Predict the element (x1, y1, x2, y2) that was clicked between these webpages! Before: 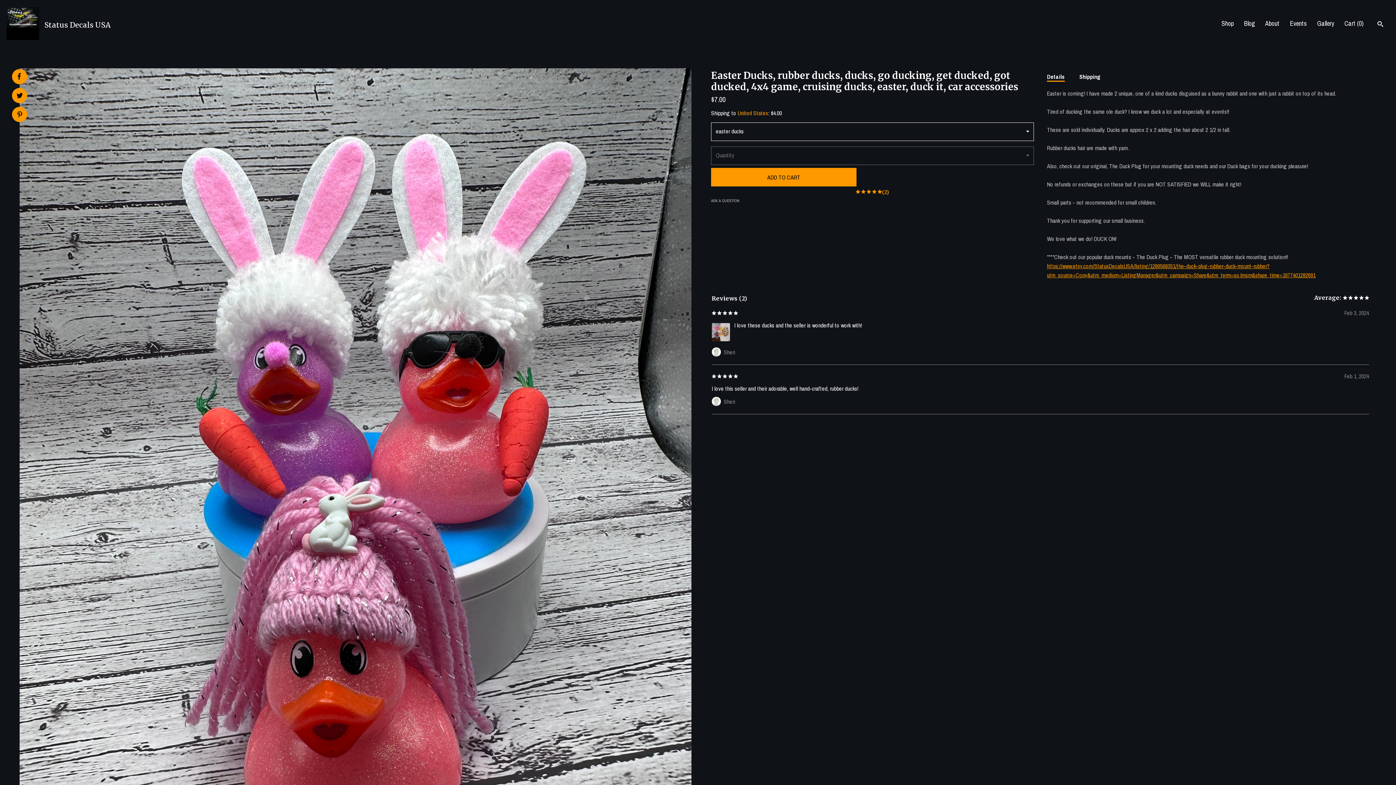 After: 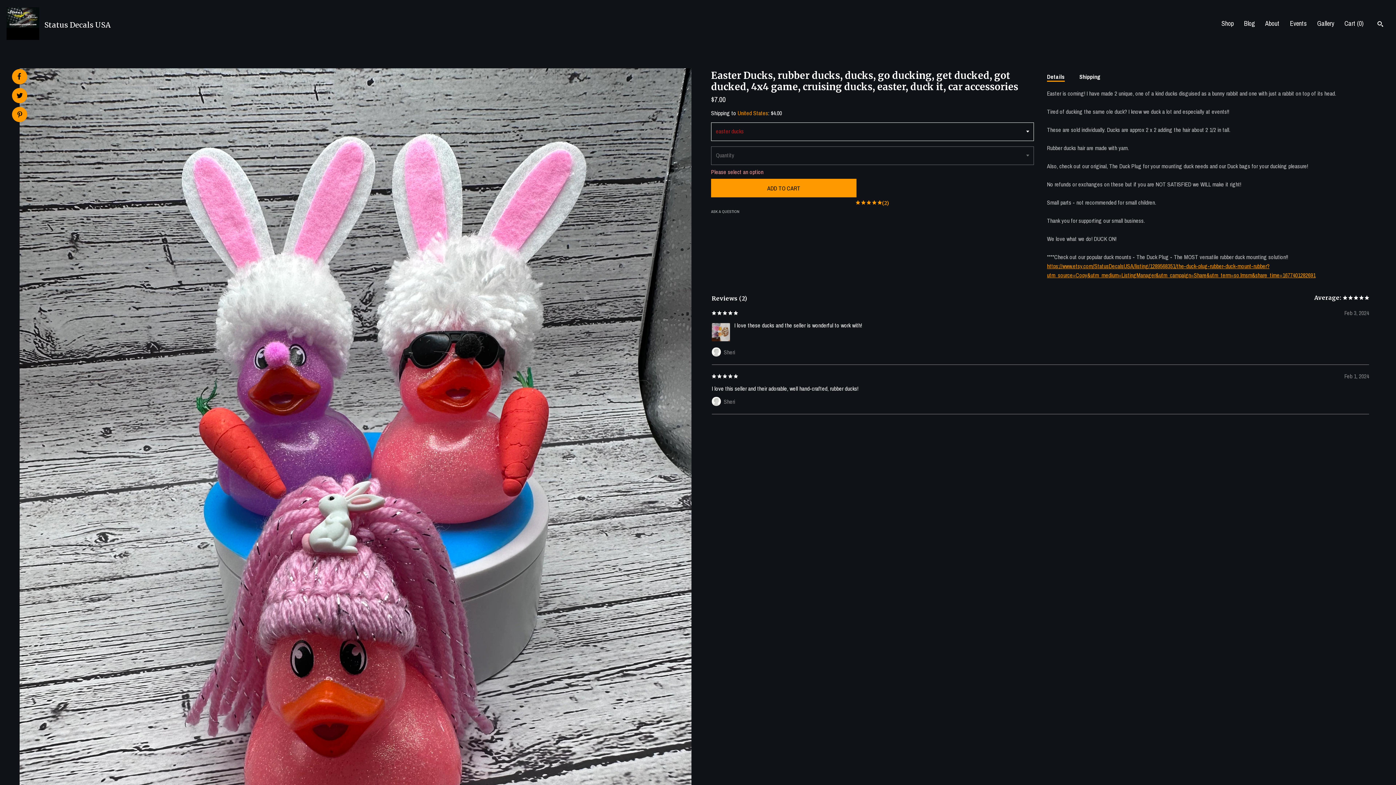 Action: label: ADD TO CART bbox: (711, 168, 856, 186)